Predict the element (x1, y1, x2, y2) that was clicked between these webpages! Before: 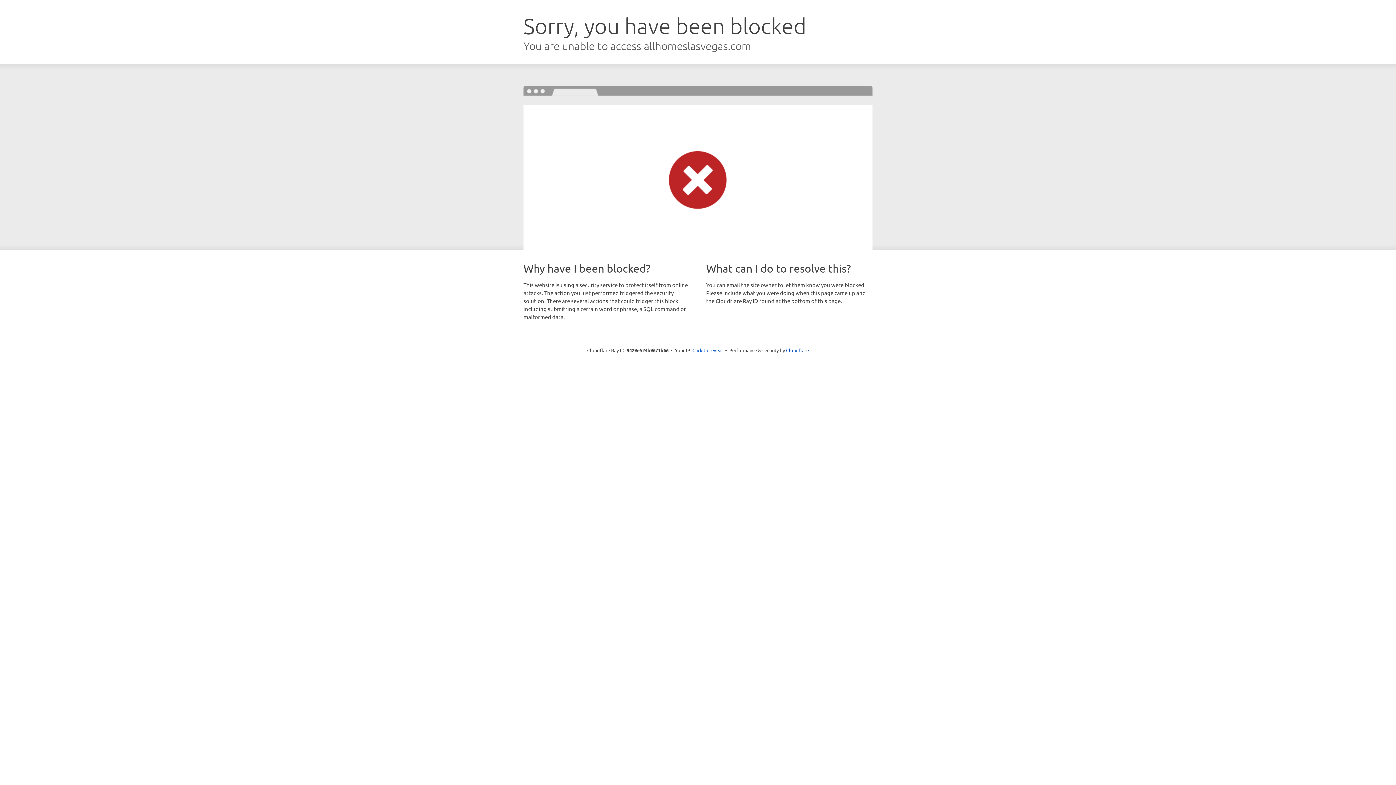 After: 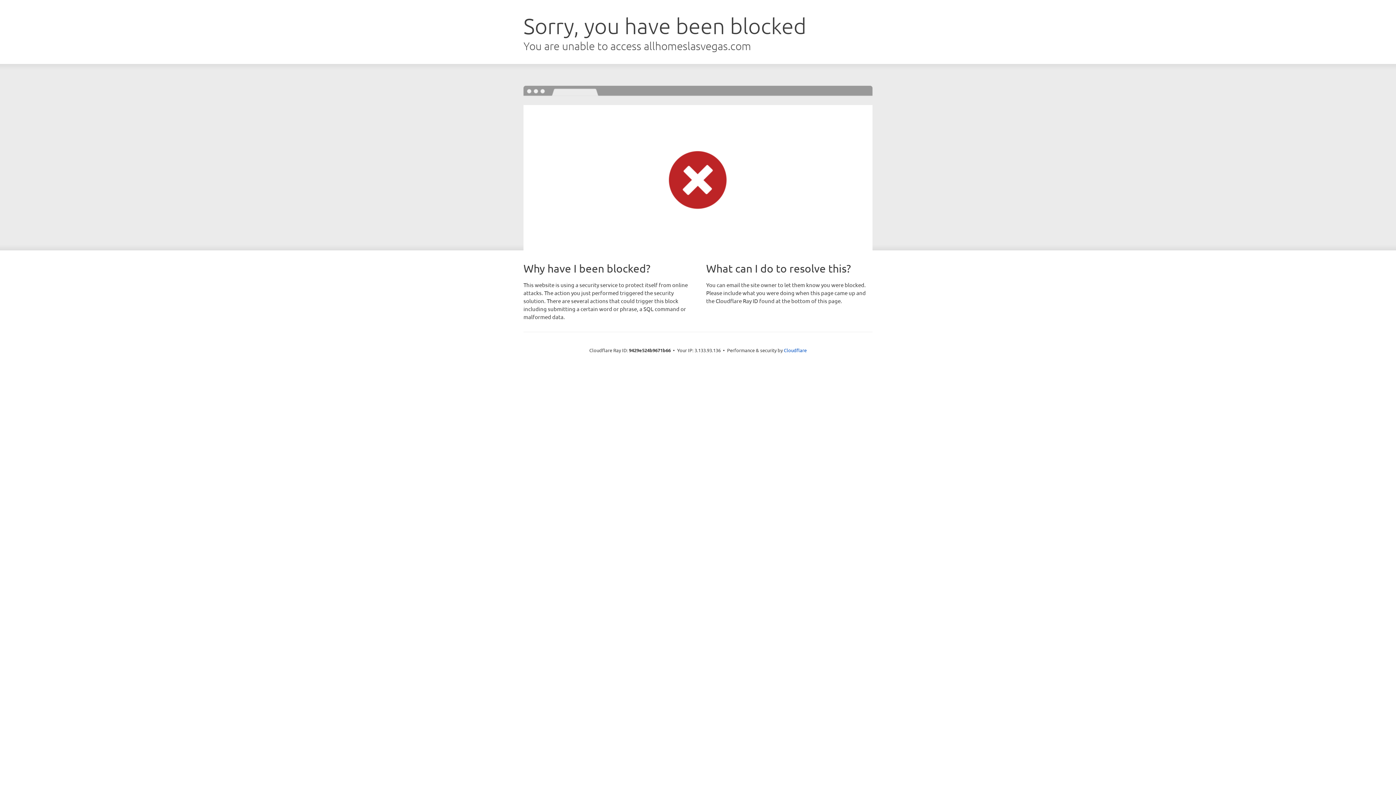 Action: label: Click to reveal bbox: (692, 346, 723, 353)